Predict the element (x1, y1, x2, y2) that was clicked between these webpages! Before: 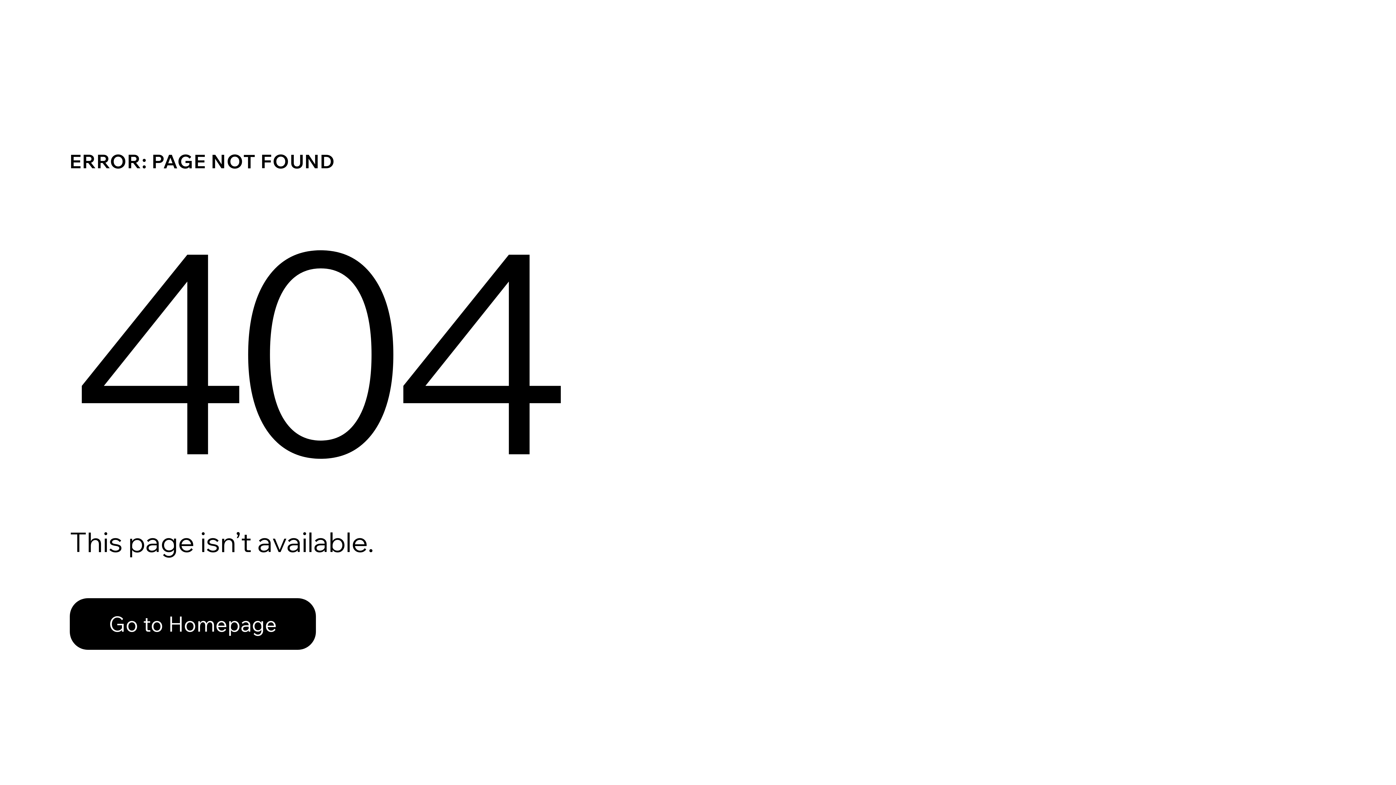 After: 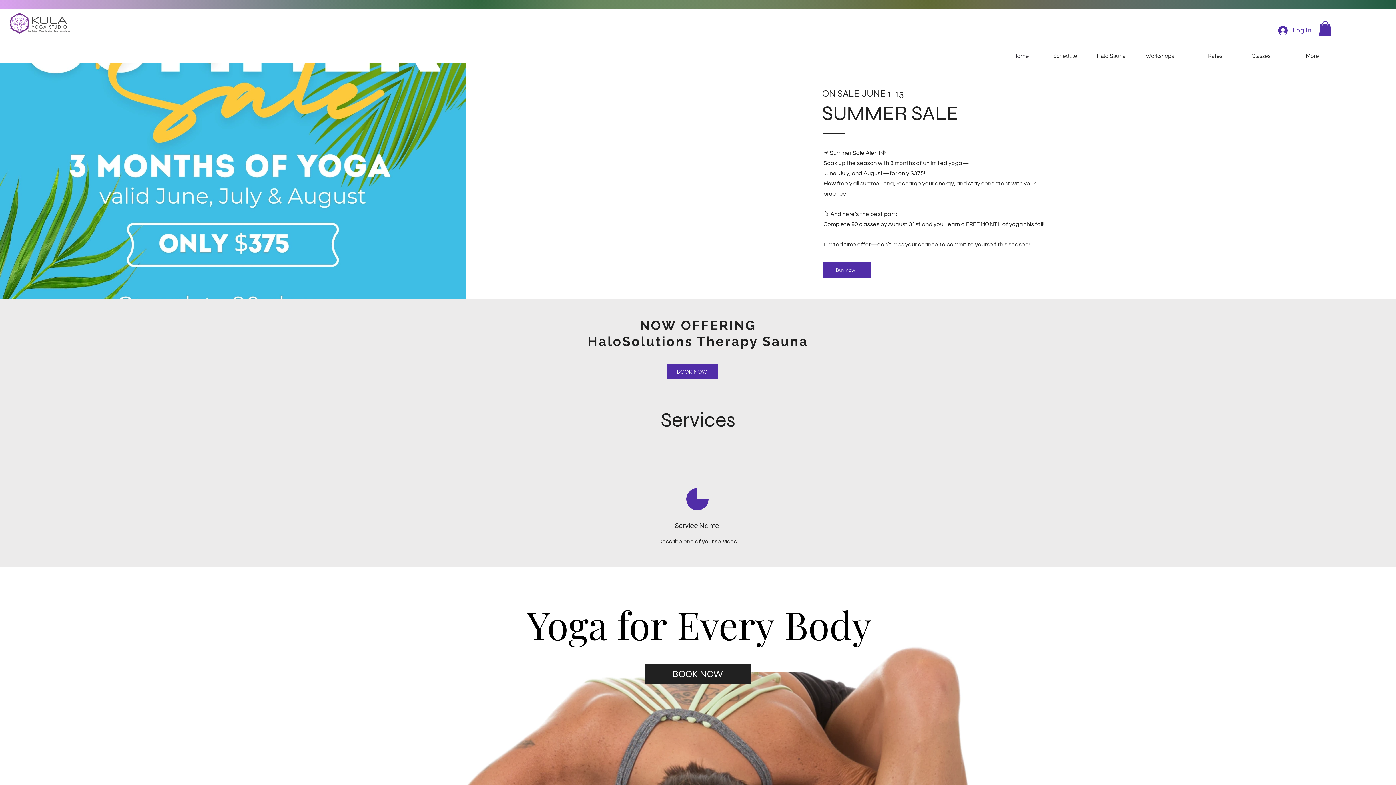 Action: bbox: (69, 582, 768, 659) label: Go to Homepage